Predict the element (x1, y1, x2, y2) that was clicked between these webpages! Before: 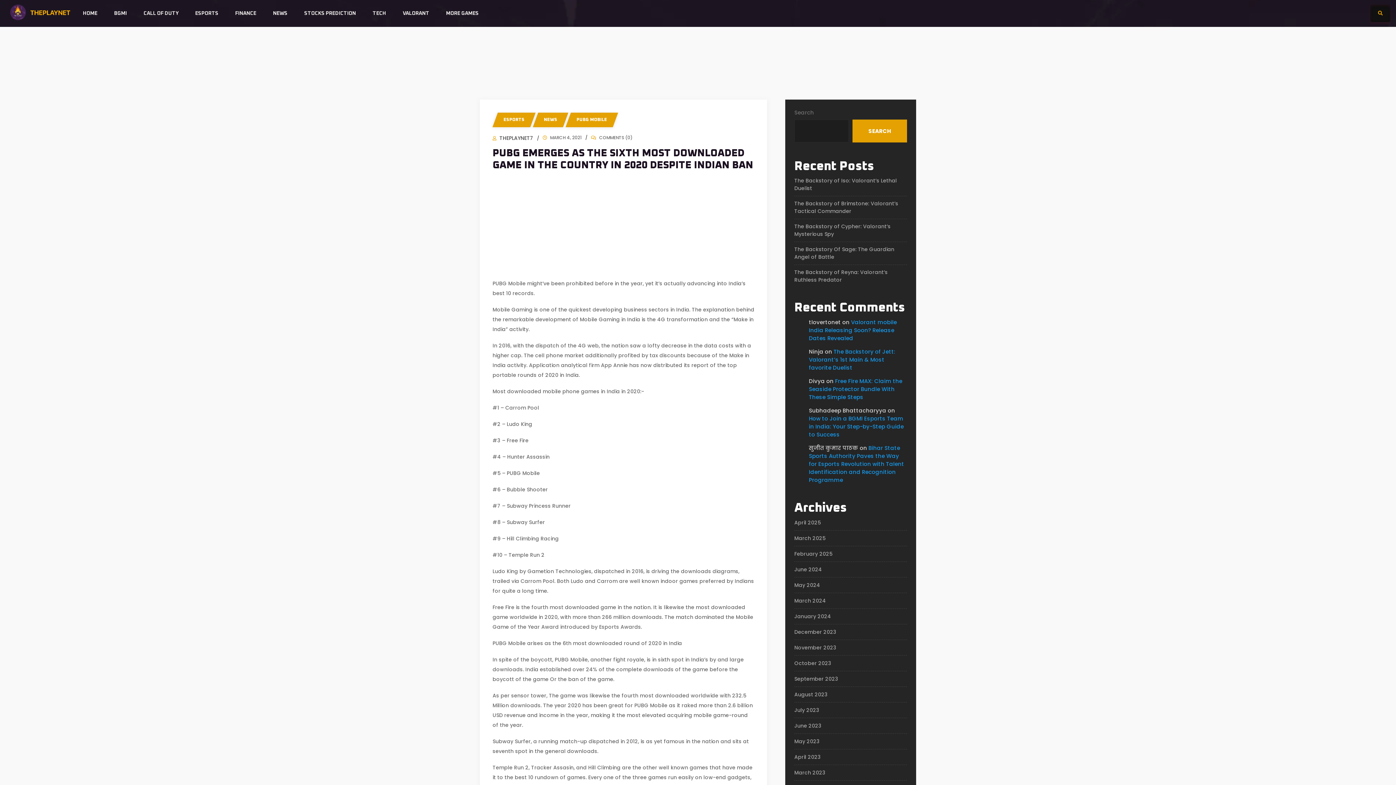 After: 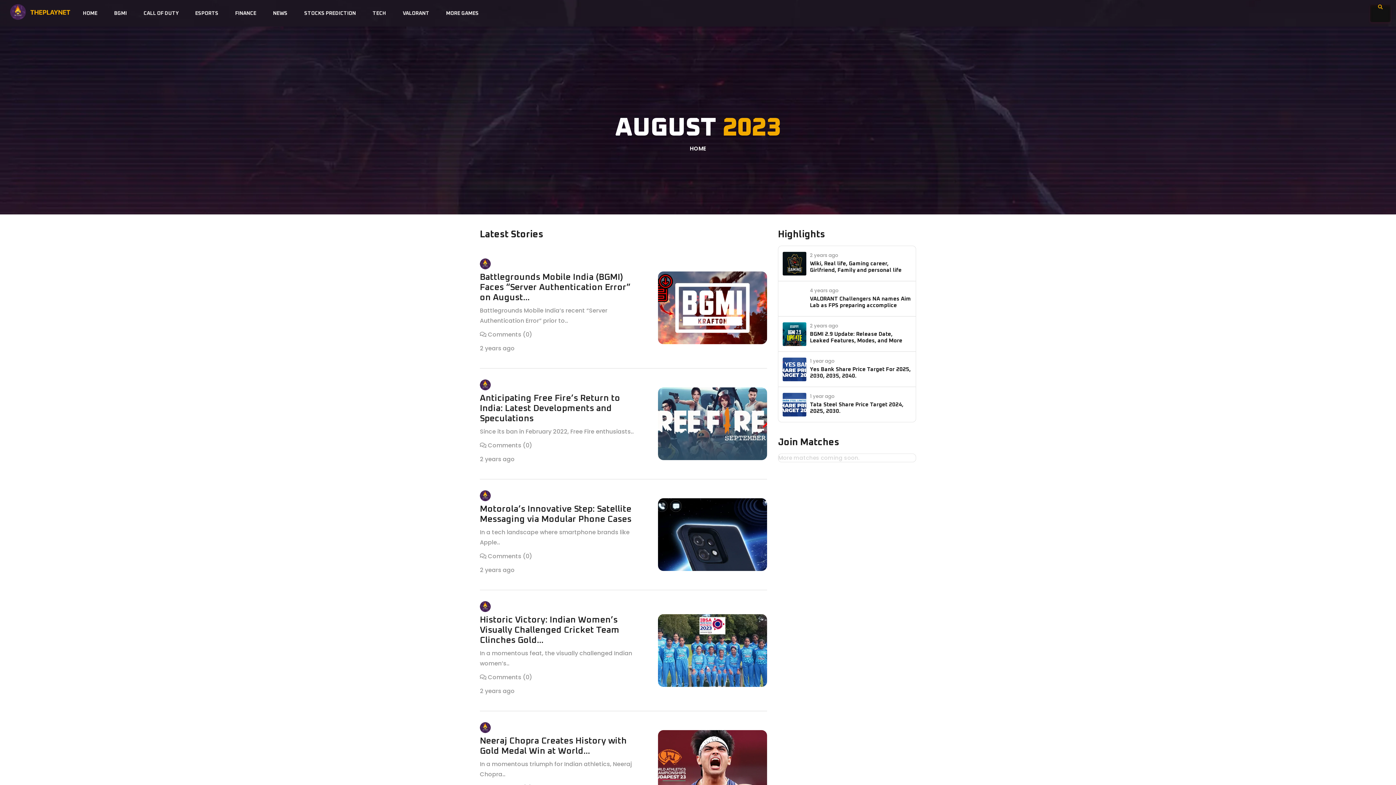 Action: label: August 2023 bbox: (794, 691, 828, 699)